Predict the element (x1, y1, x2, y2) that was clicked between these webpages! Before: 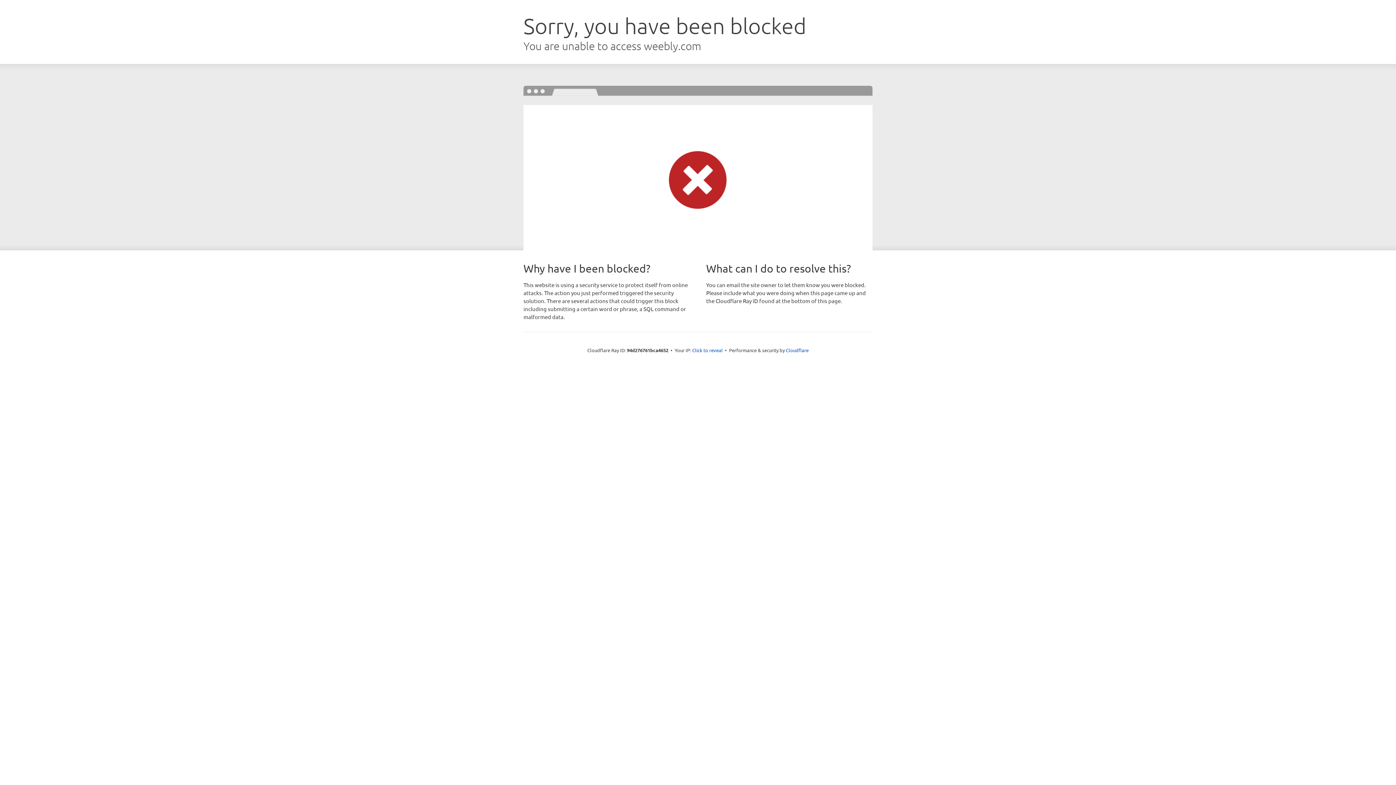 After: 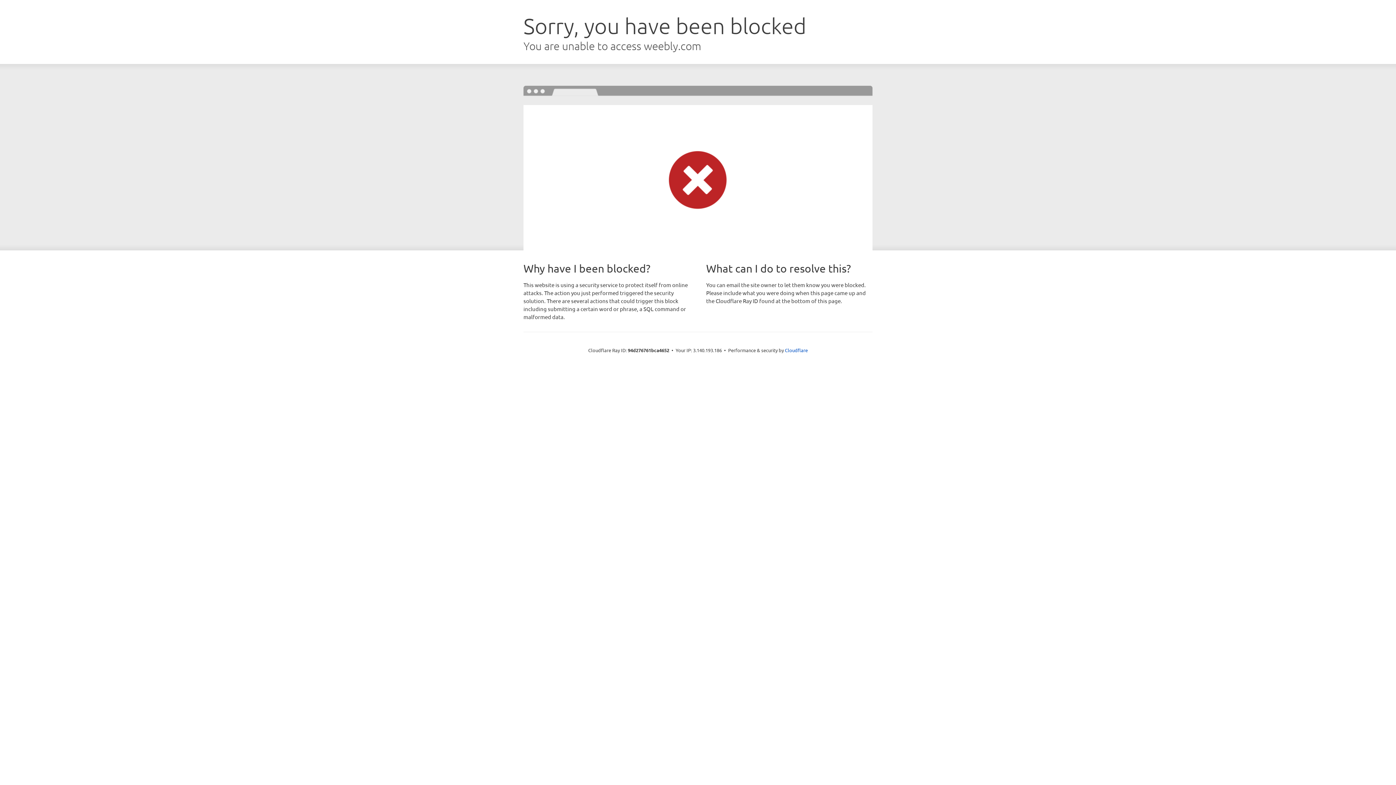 Action: label: Click to reveal bbox: (692, 346, 722, 353)